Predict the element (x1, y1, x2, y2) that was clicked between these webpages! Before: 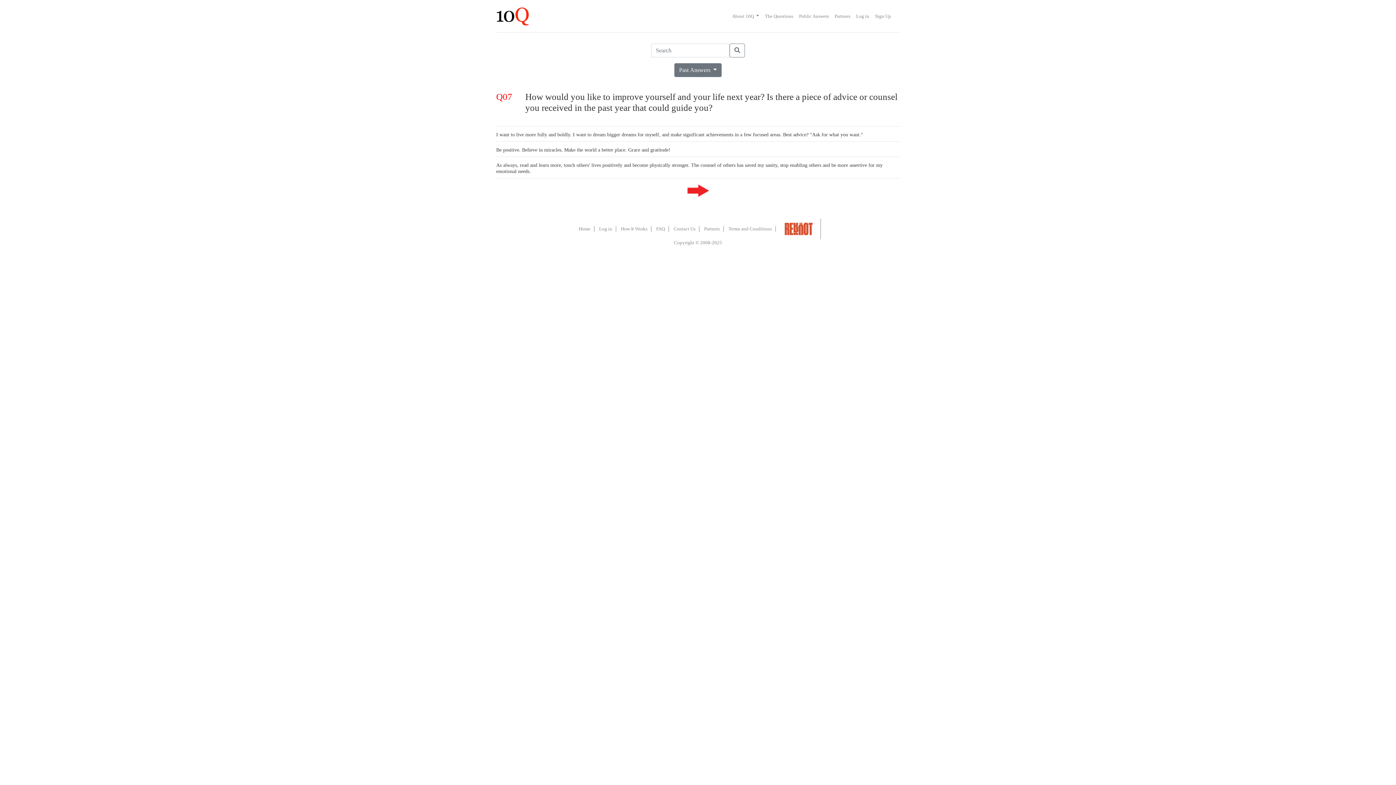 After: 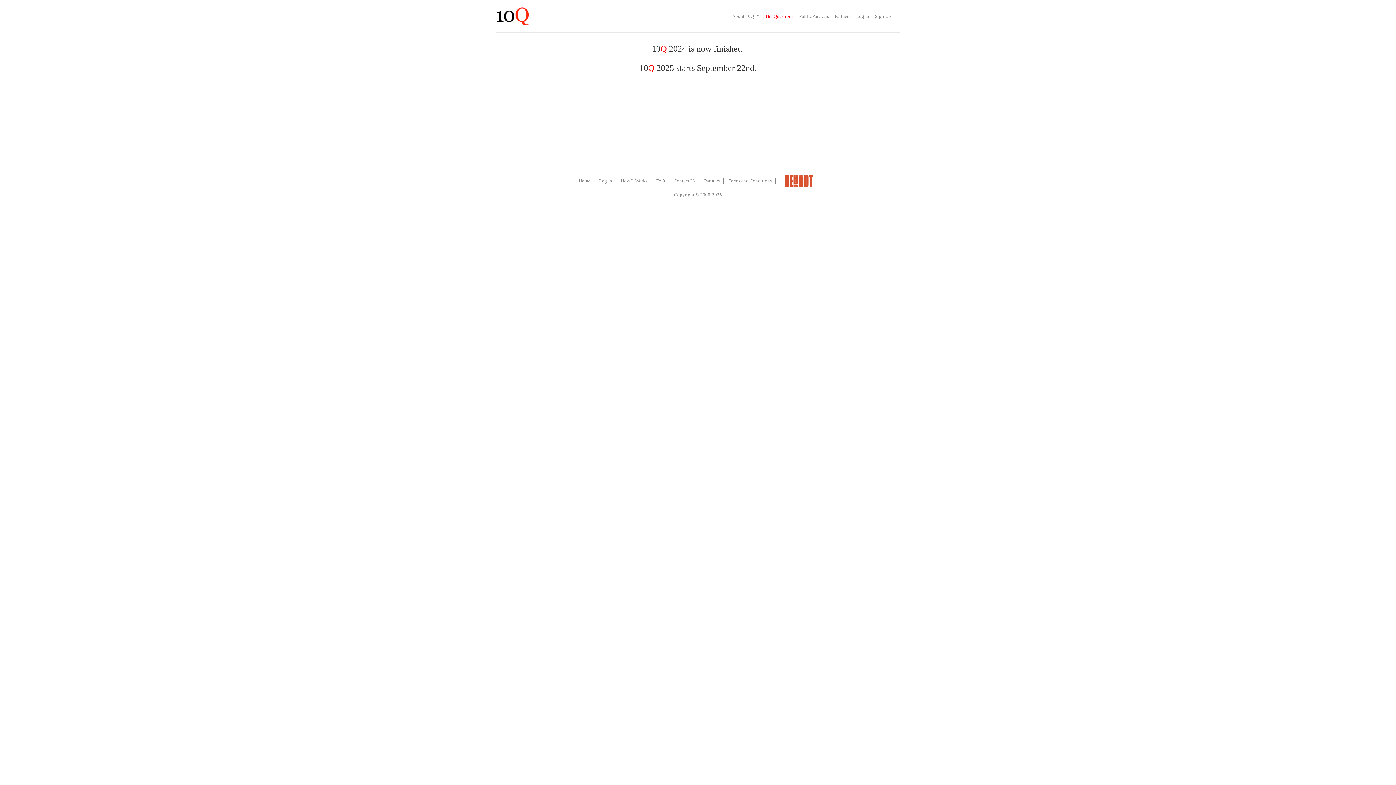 Action: label: The Questions bbox: (762, 10, 796, 22)